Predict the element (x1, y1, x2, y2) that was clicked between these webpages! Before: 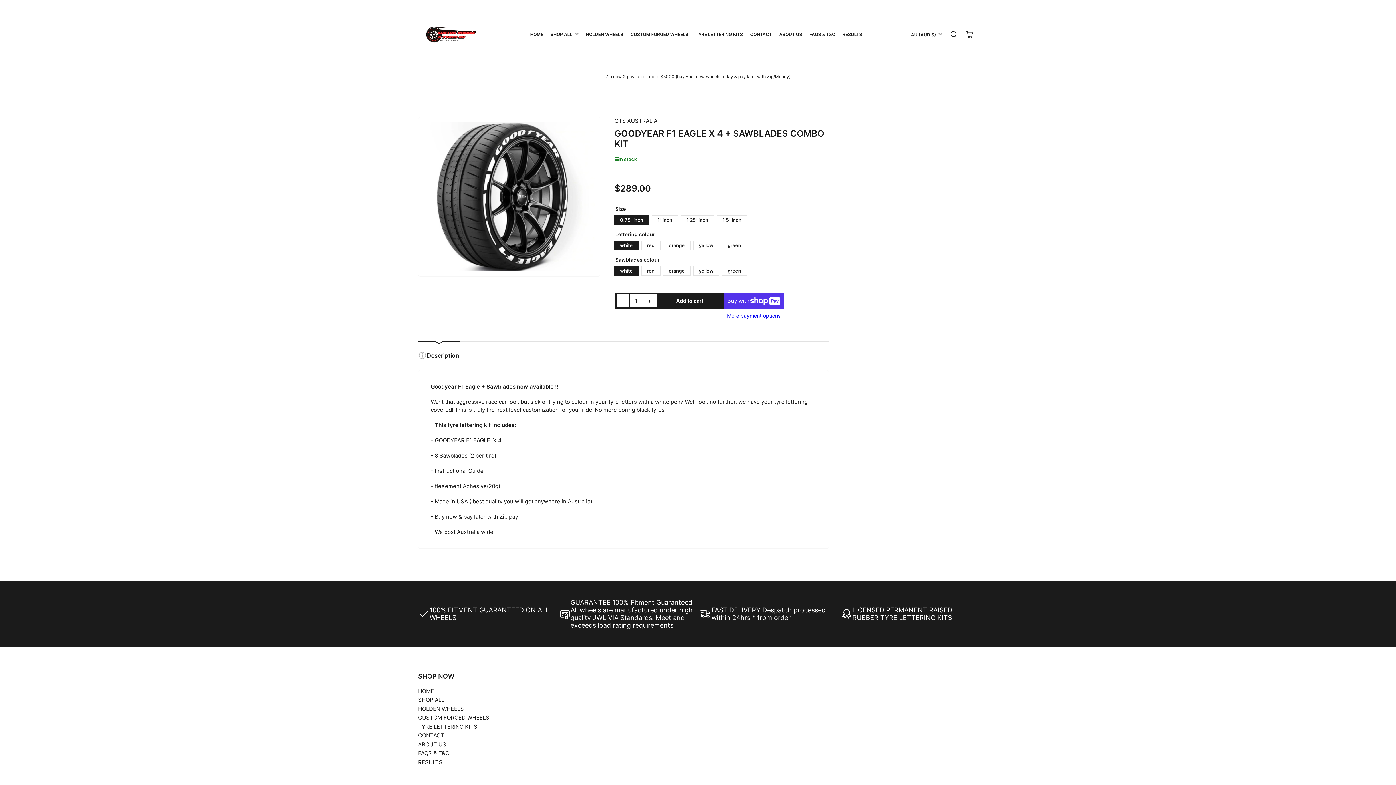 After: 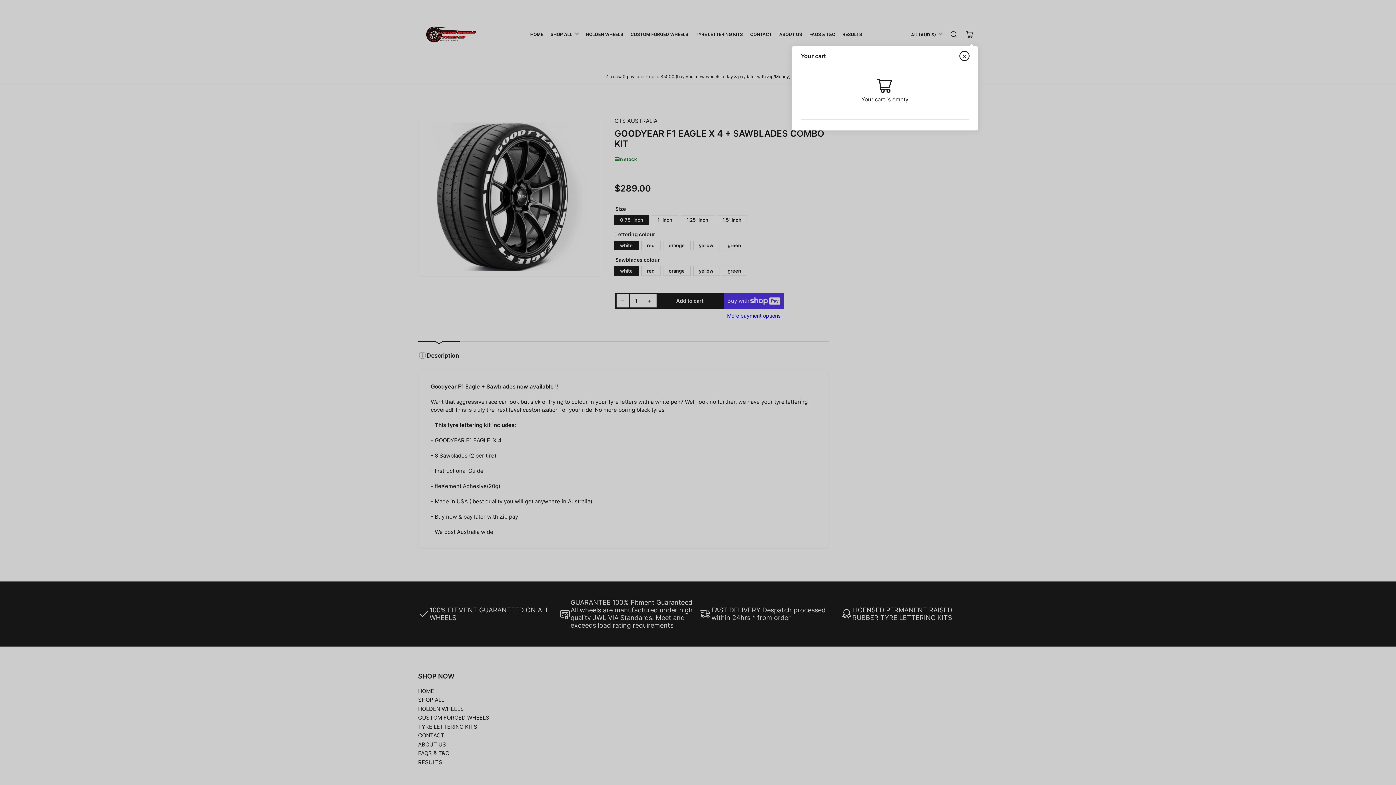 Action: label: Open mini cart bbox: (962, 26, 978, 42)